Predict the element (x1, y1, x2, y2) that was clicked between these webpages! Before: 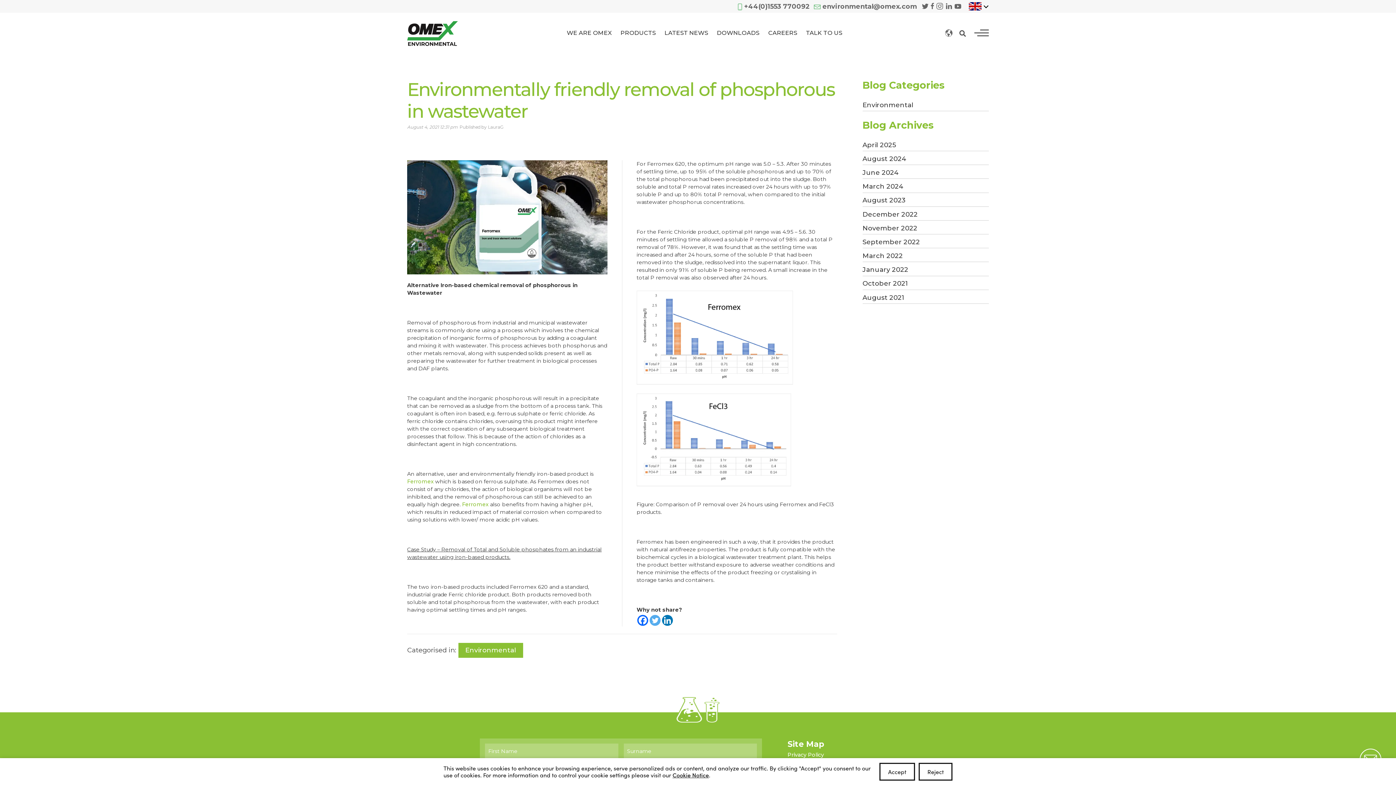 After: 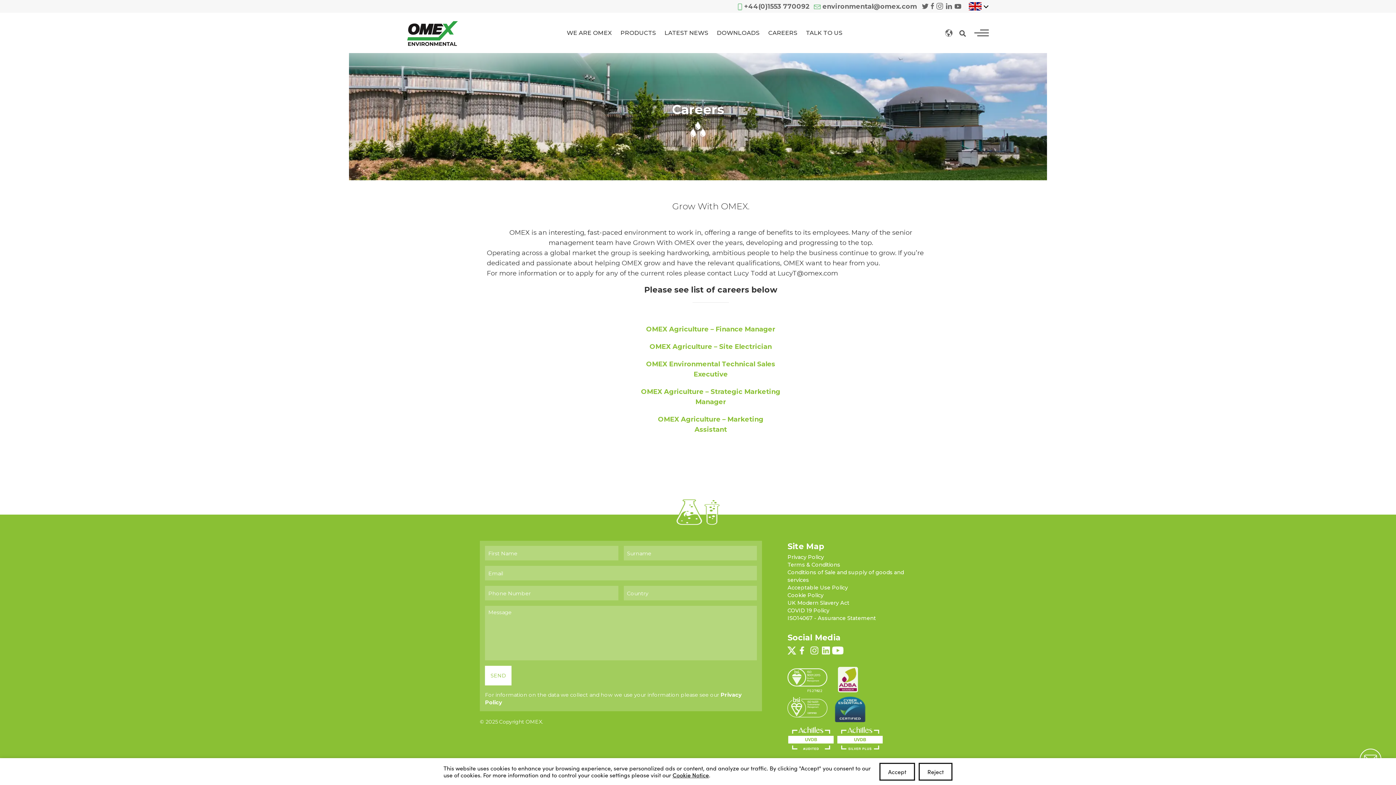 Action: label: CAREERS bbox: (764, 25, 801, 40)